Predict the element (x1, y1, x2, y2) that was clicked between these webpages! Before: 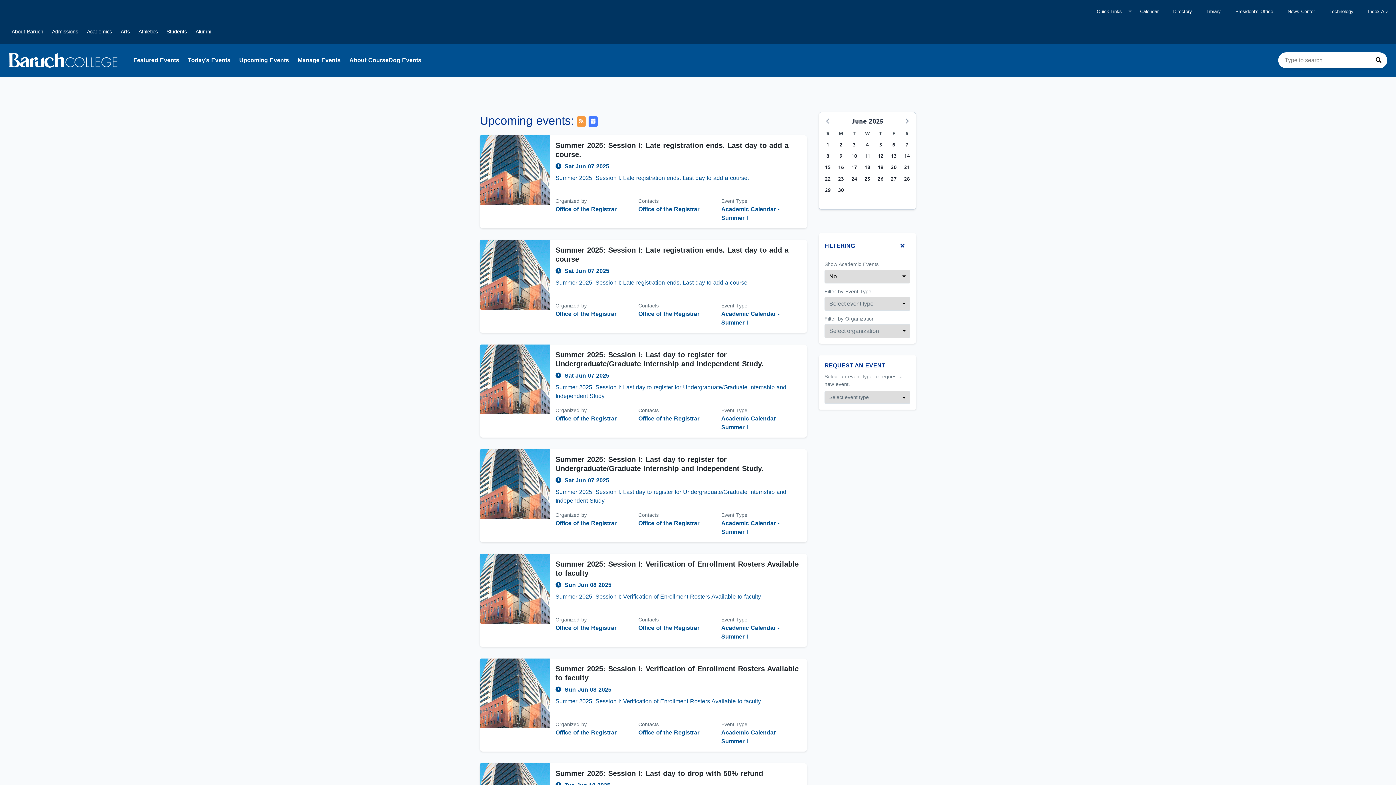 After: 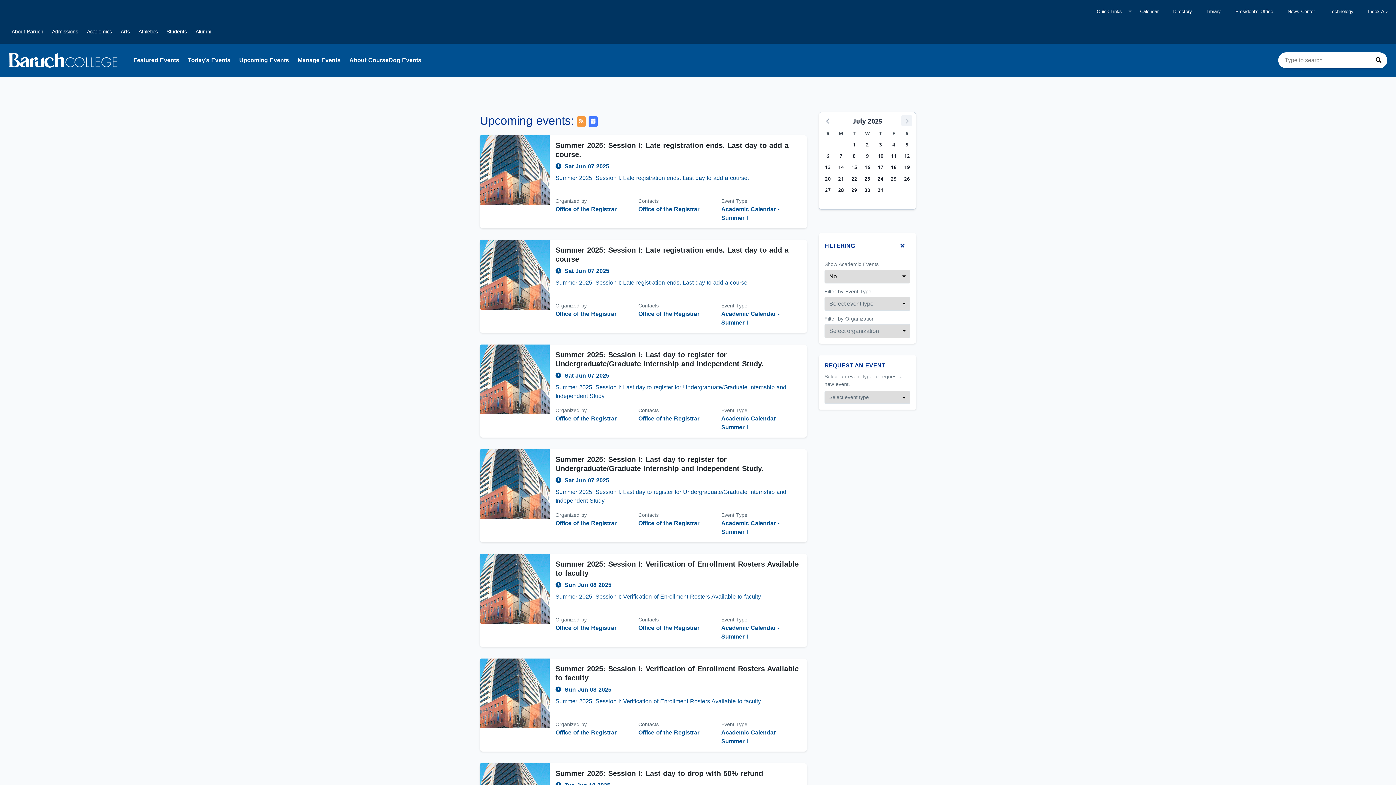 Action: bbox: (901, 115, 912, 126)